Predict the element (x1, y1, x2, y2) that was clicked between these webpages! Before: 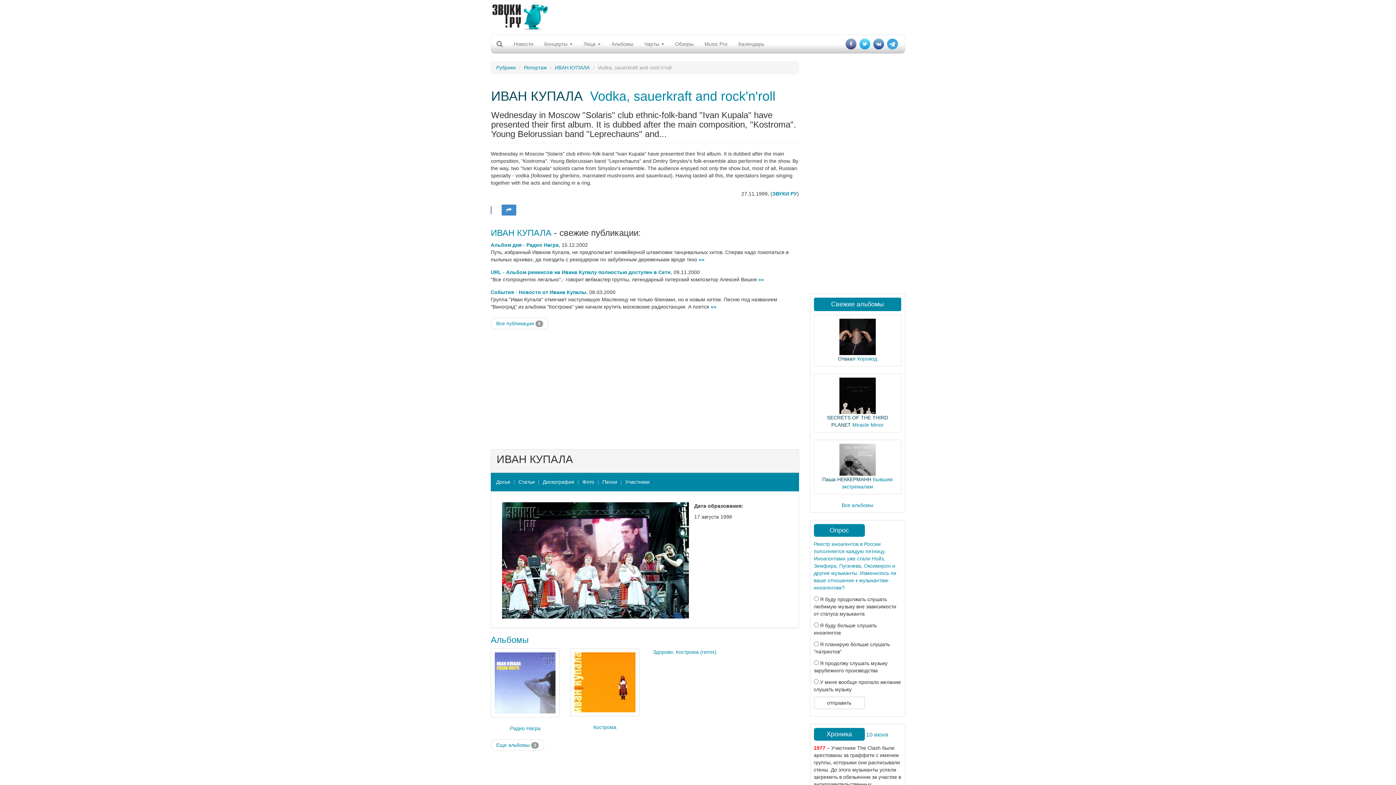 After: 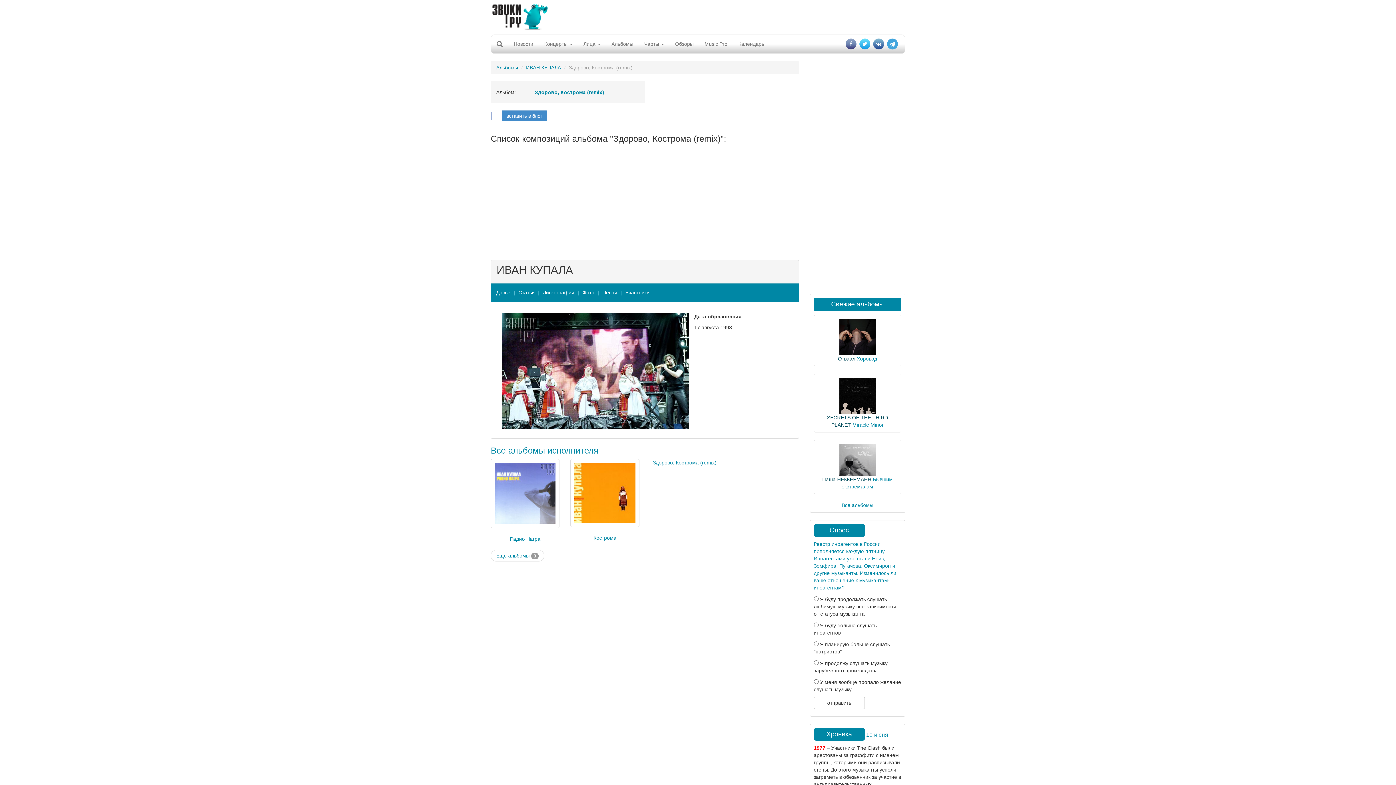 Action: label: Здорово, Кострома (remix) bbox: (653, 649, 716, 655)